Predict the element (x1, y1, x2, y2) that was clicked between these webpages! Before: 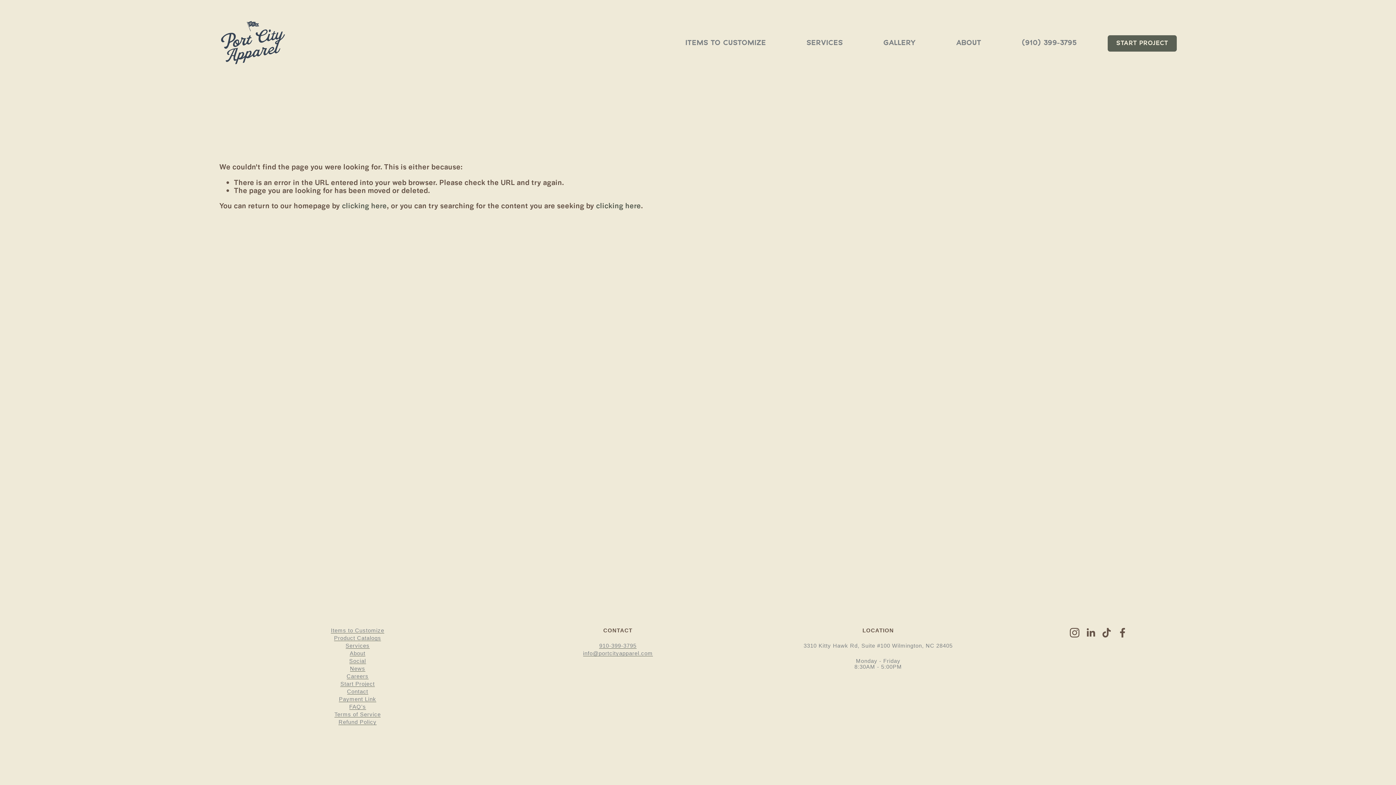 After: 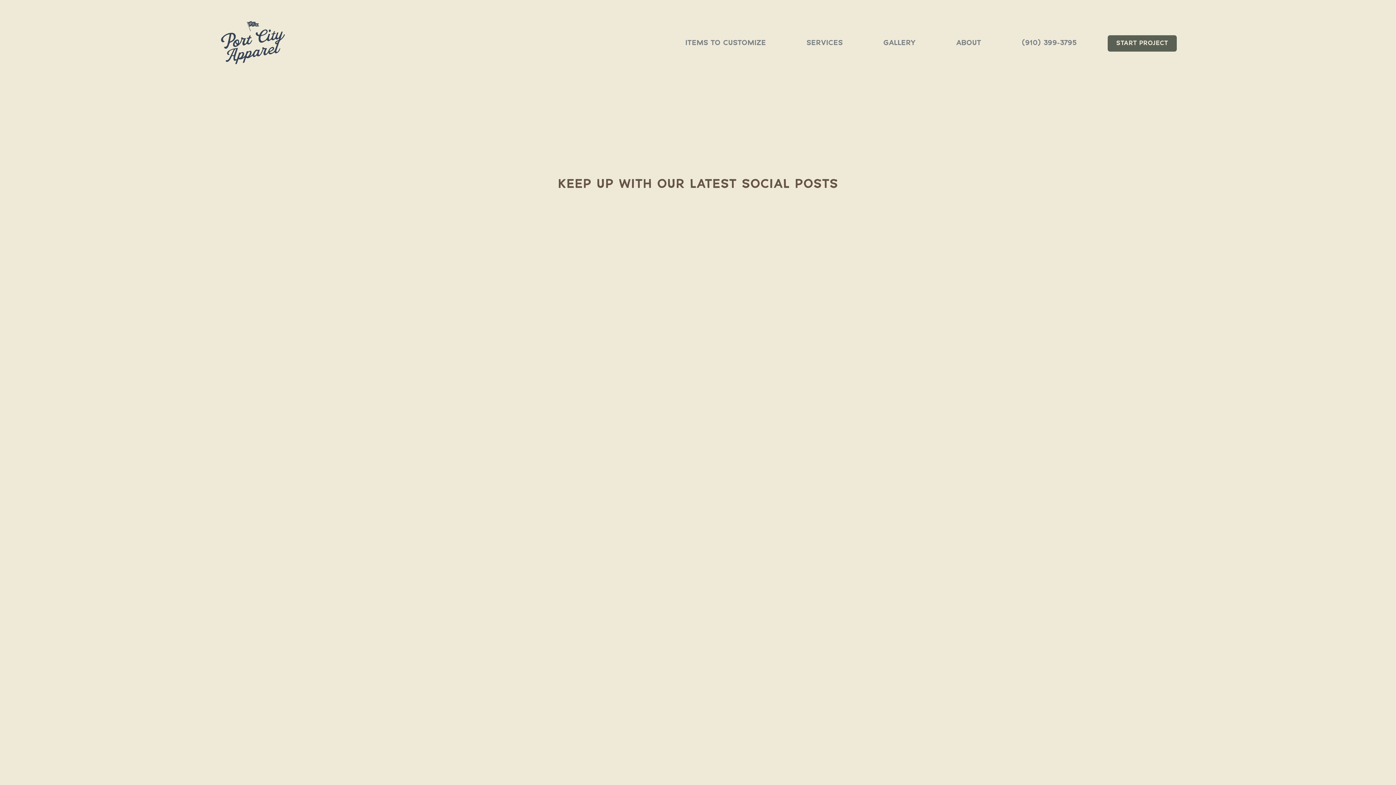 Action: label: Social bbox: (349, 658, 366, 664)